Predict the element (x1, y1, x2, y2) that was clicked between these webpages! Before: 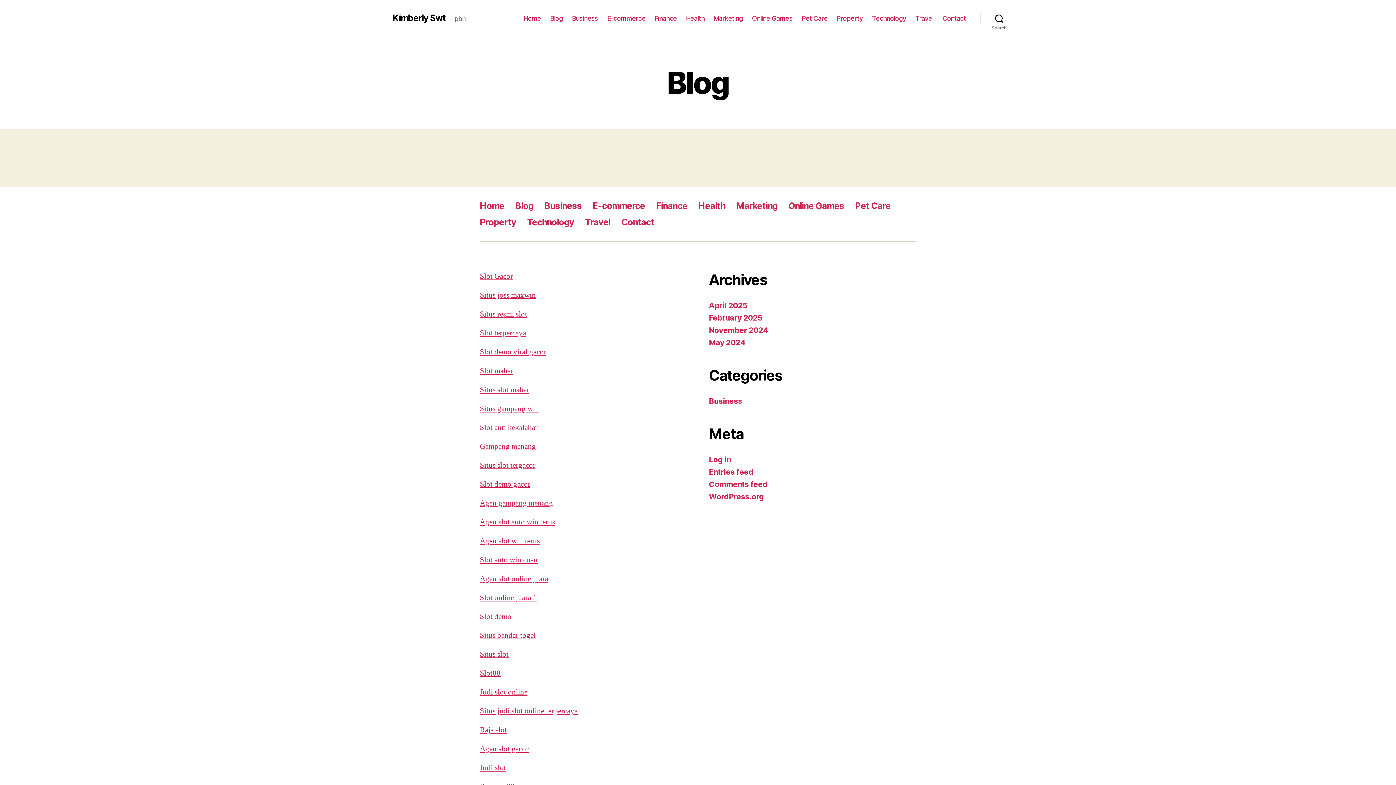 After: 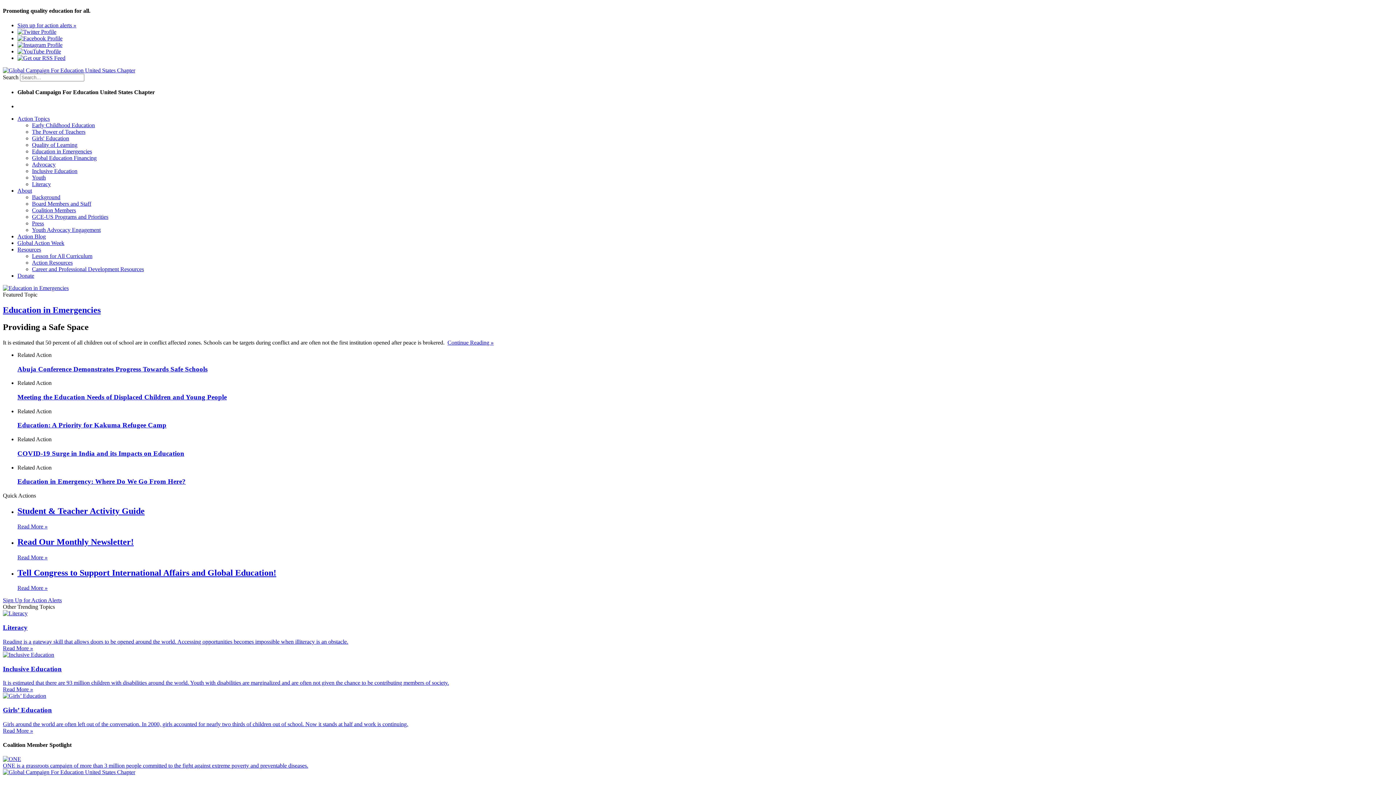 Action: bbox: (480, 706, 577, 716) label: Situs judi slot online terpercaya